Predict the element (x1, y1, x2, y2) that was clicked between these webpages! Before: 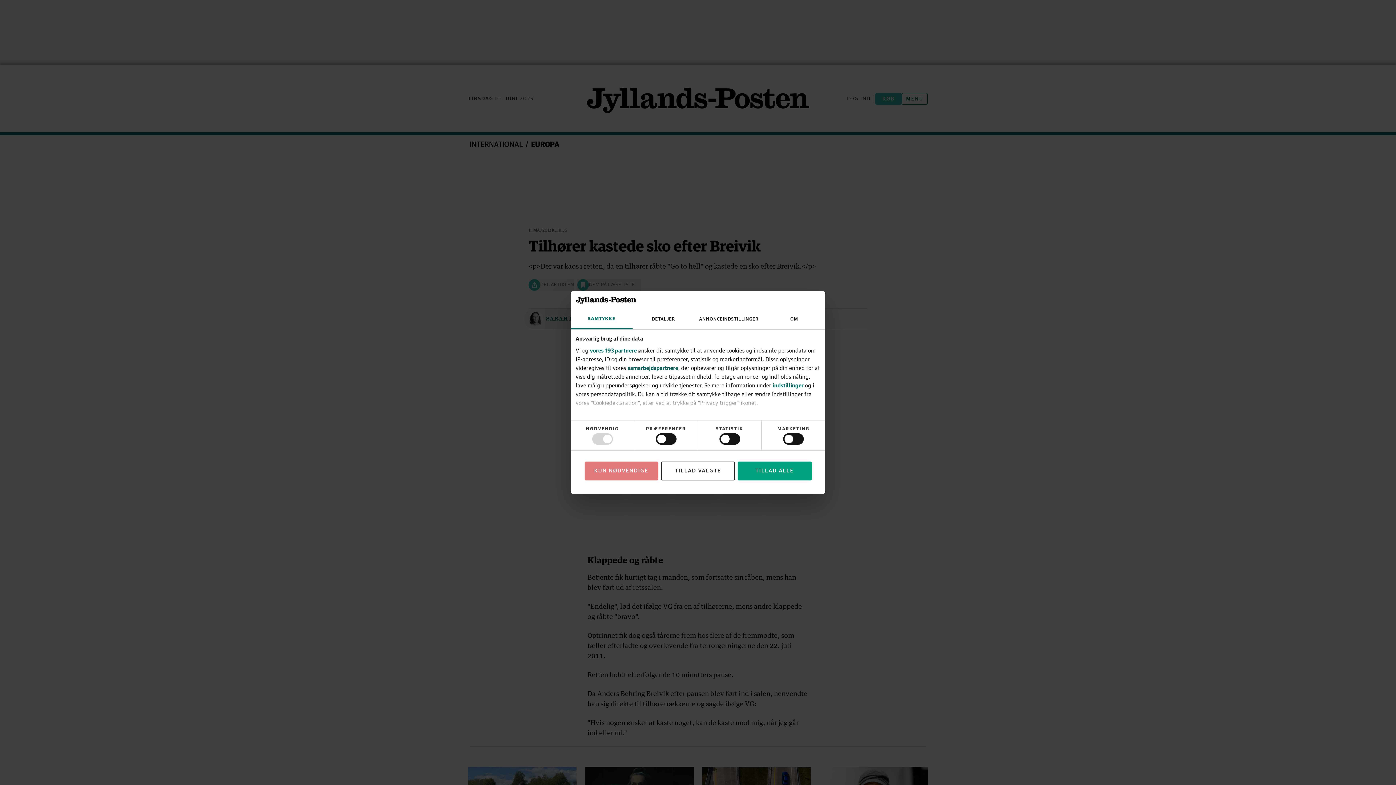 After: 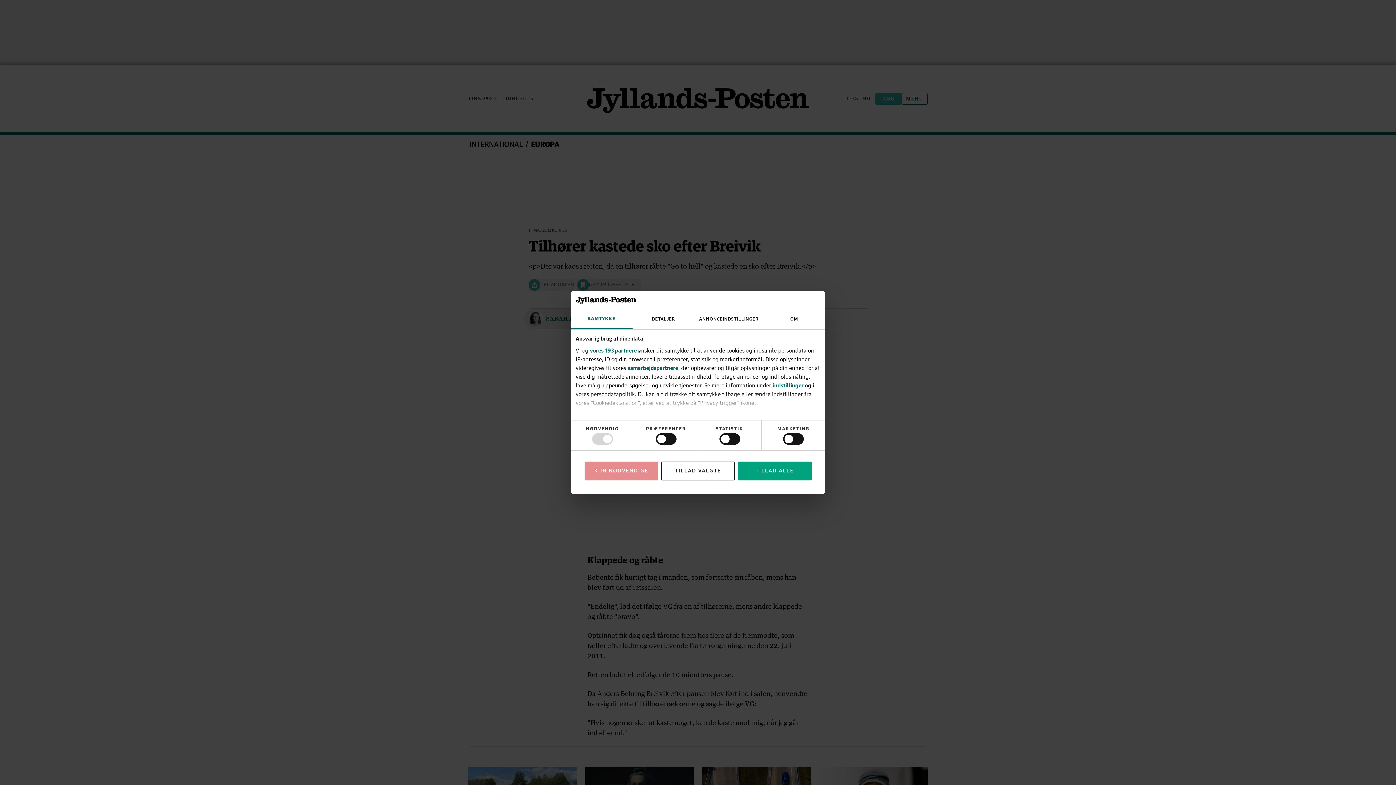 Action: bbox: (584, 461, 658, 480) label: KUN NØDVENDIGE